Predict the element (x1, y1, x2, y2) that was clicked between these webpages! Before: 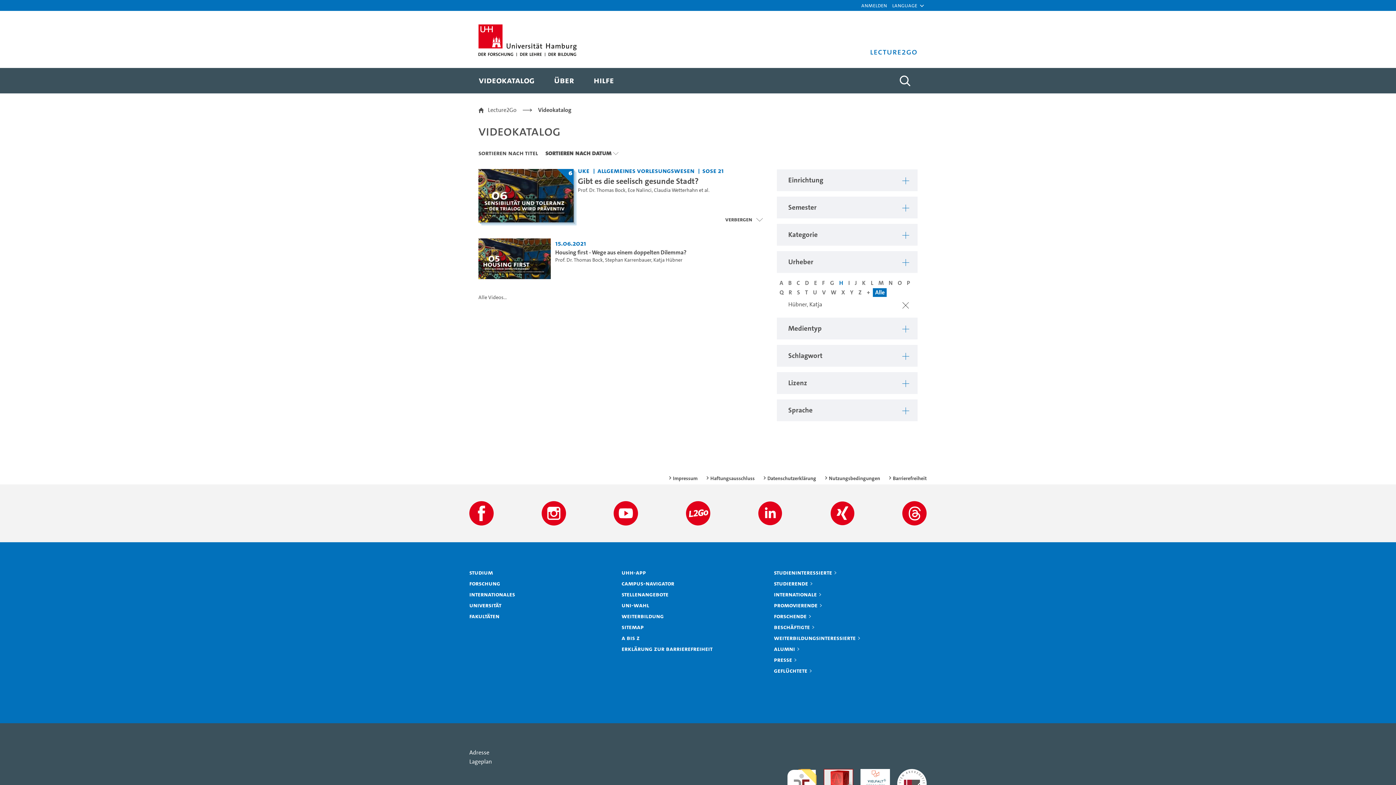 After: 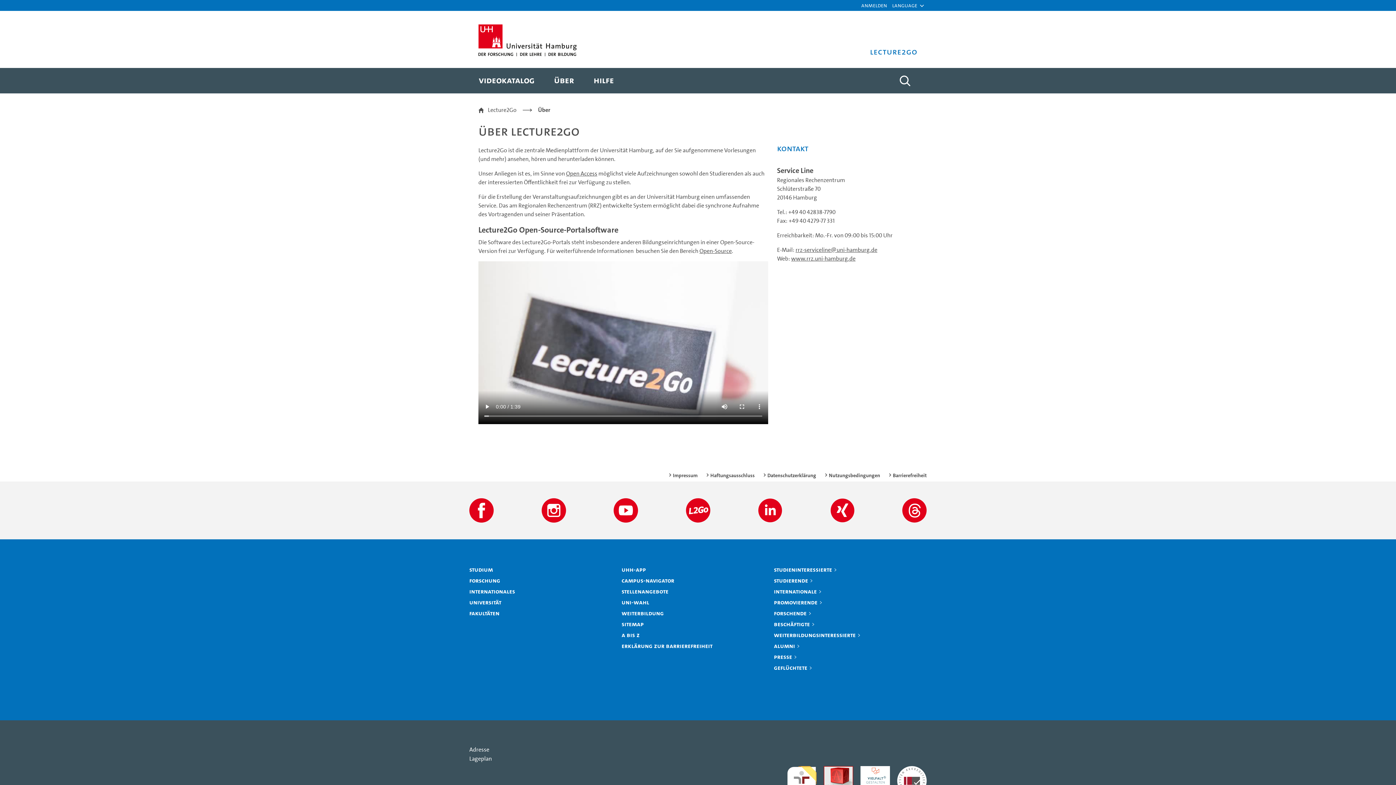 Action: label: Über bbox: (551, 67, 576, 93)